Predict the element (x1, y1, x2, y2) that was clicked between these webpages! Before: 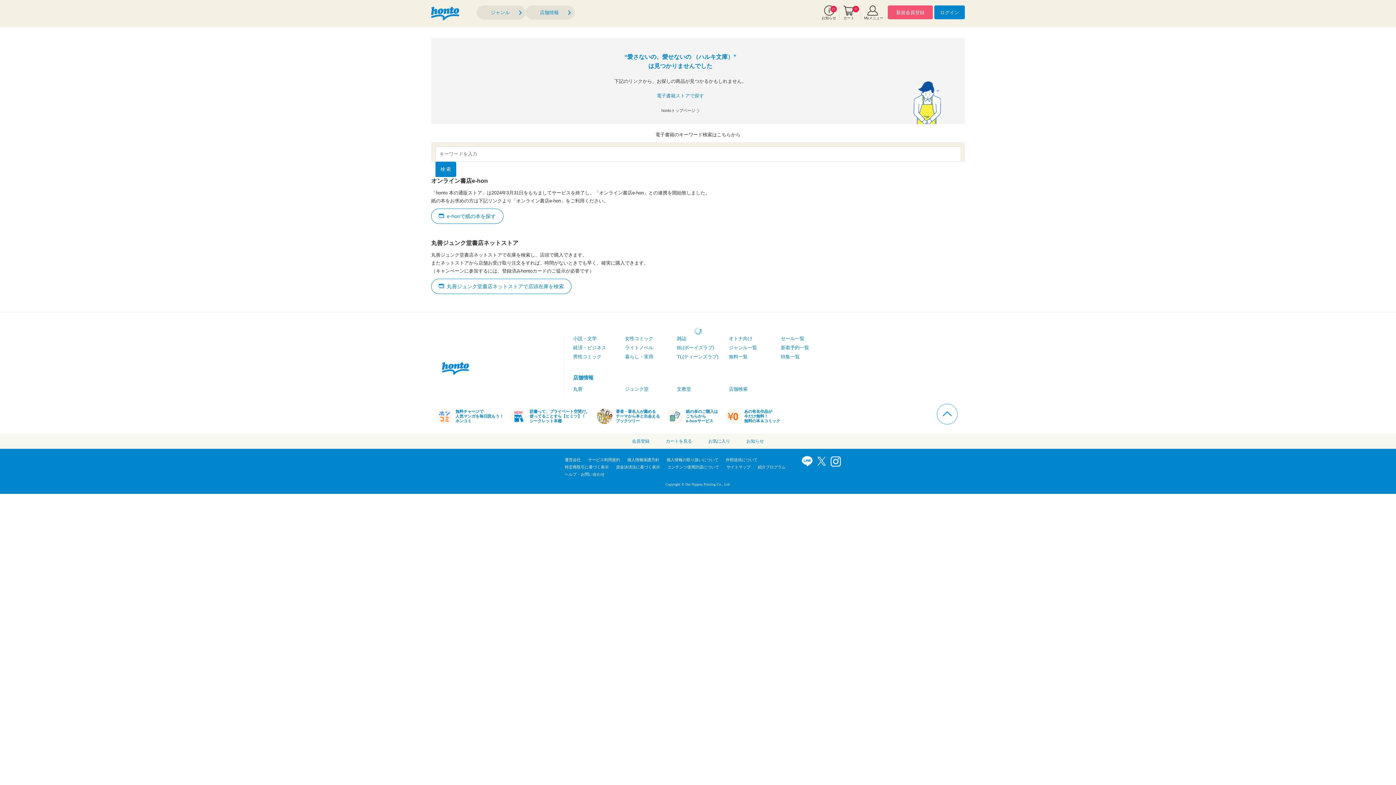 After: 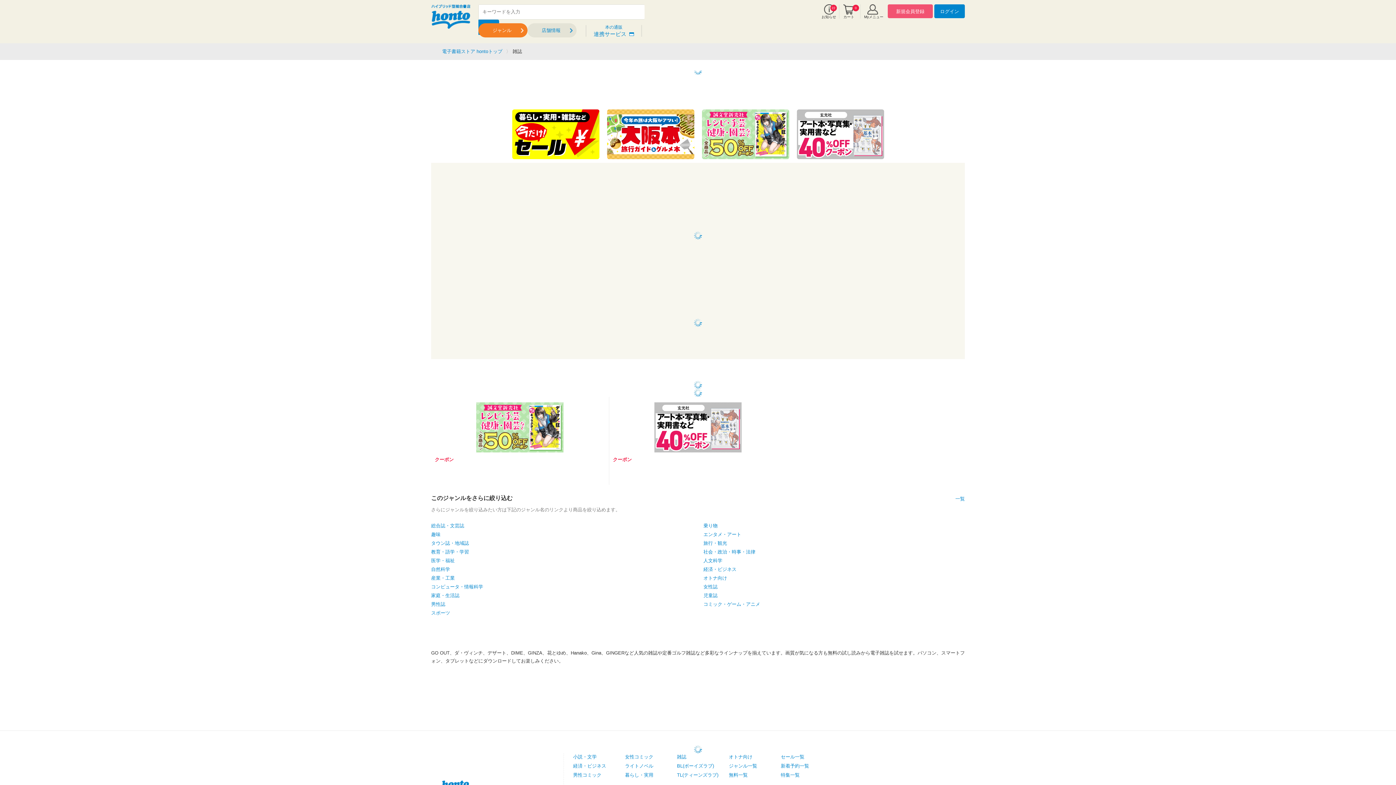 Action: bbox: (677, 336, 686, 341) label: 雑誌